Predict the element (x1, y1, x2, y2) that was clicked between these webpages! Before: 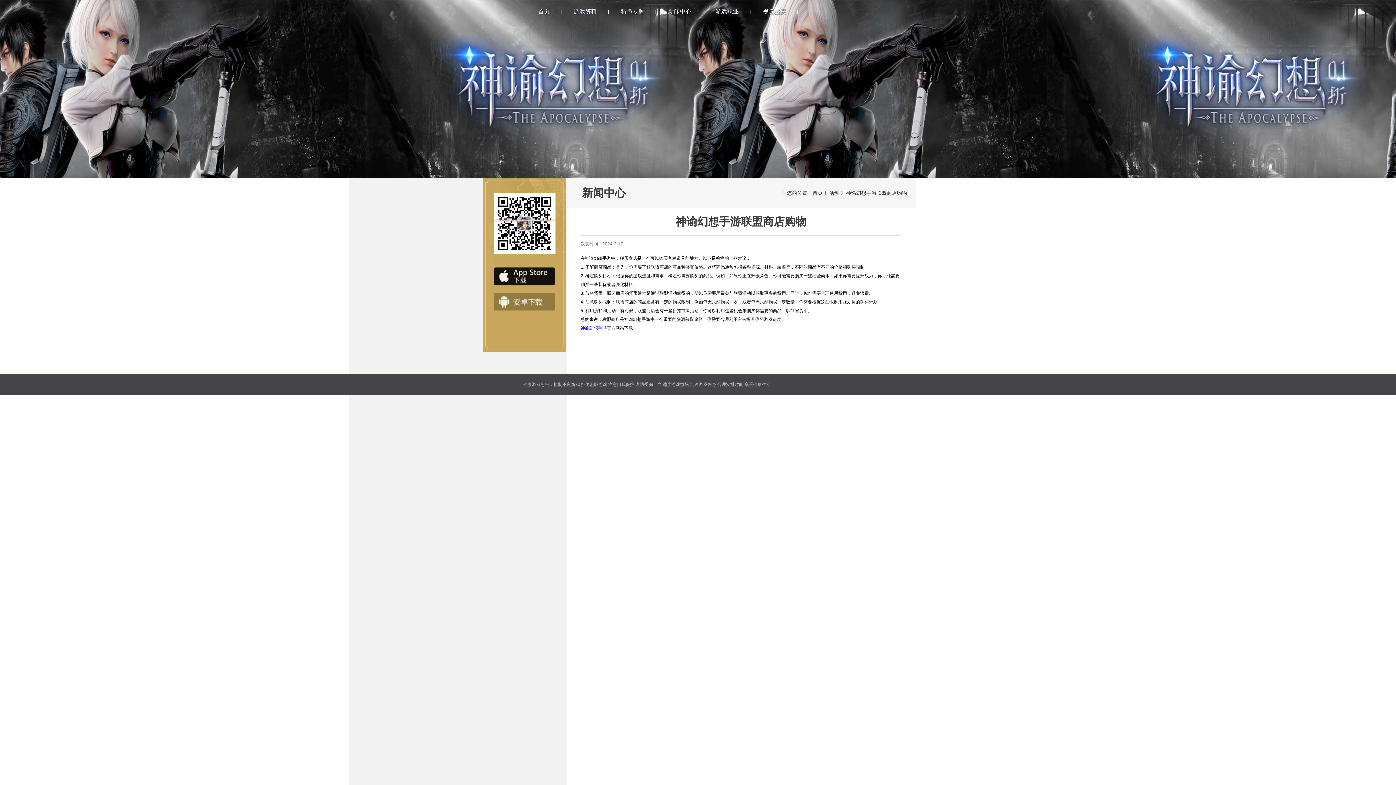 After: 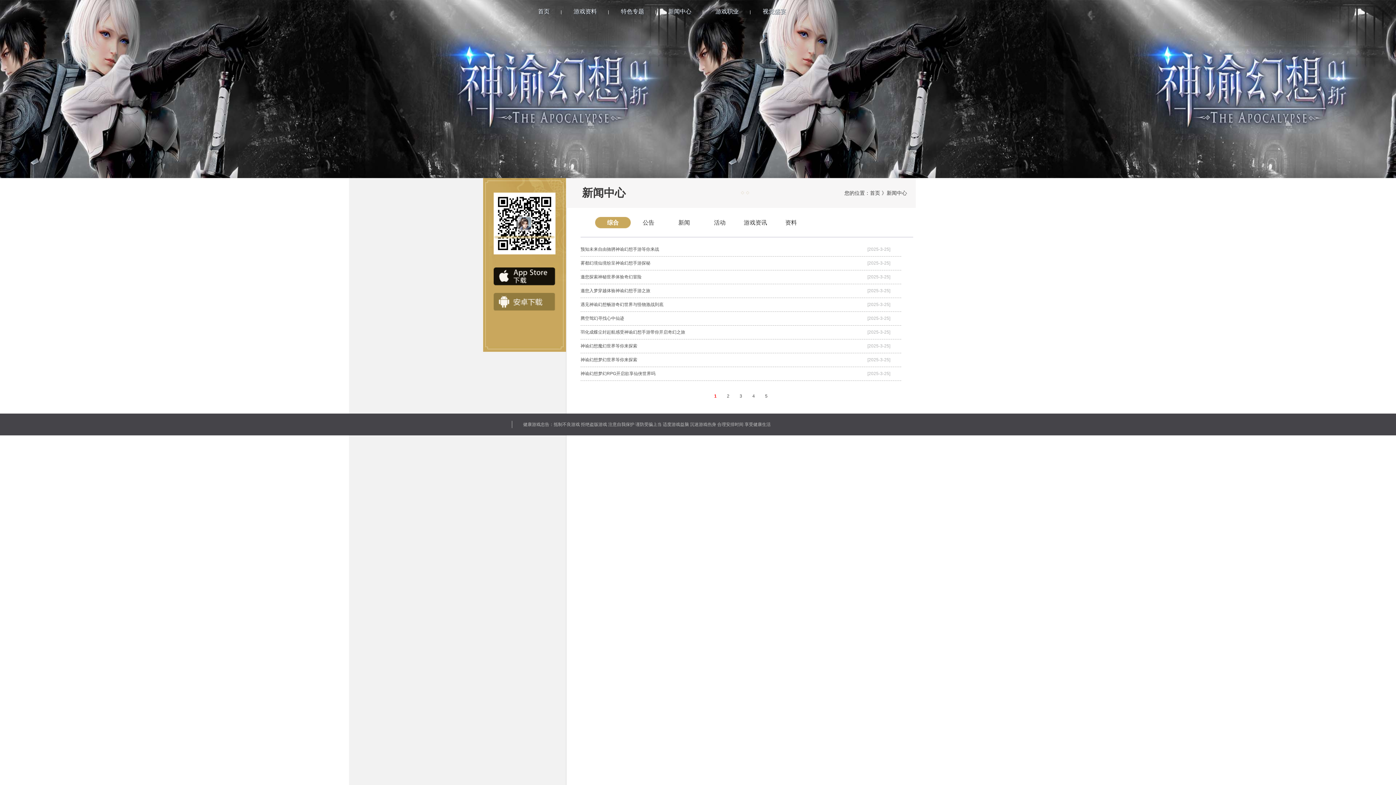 Action: bbox: (668, 7, 691, 14) label: 新闻中心